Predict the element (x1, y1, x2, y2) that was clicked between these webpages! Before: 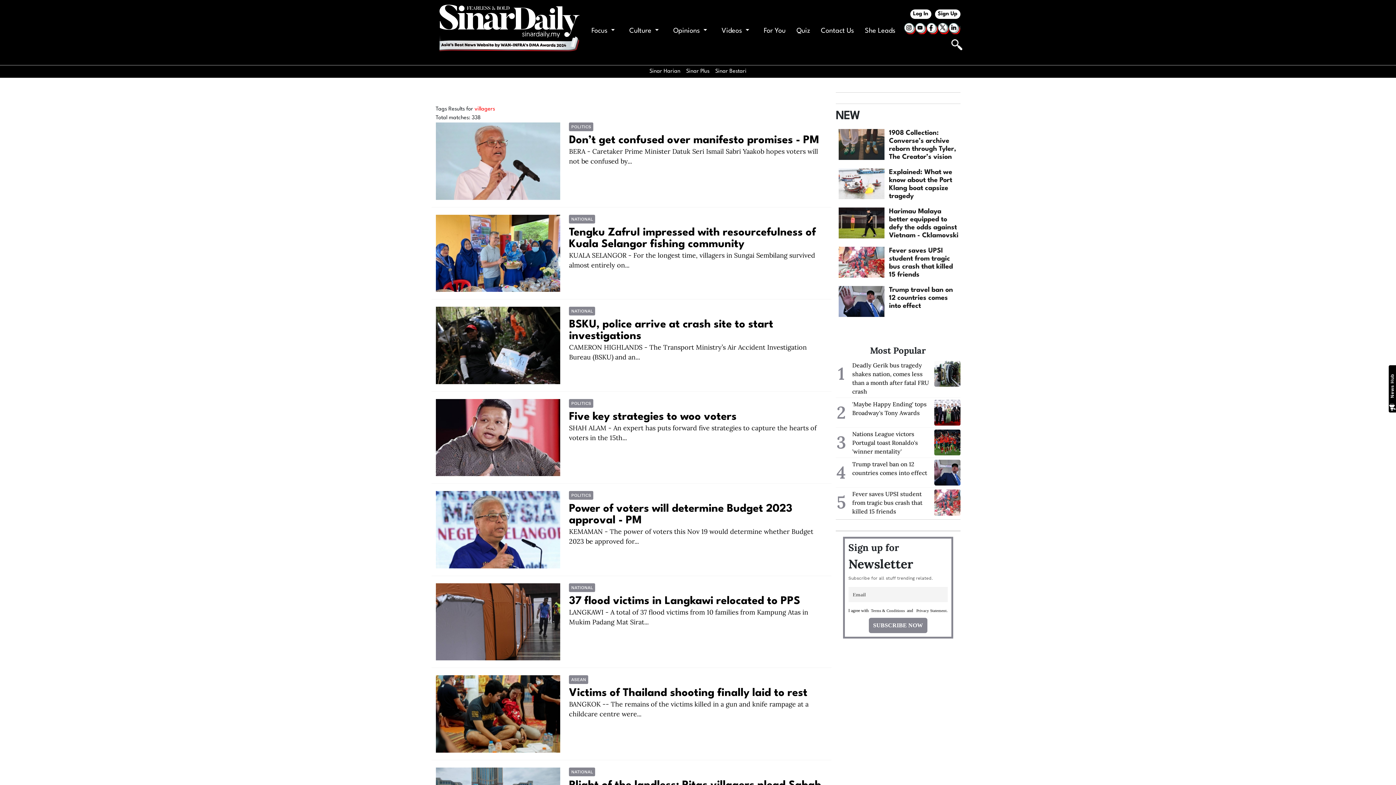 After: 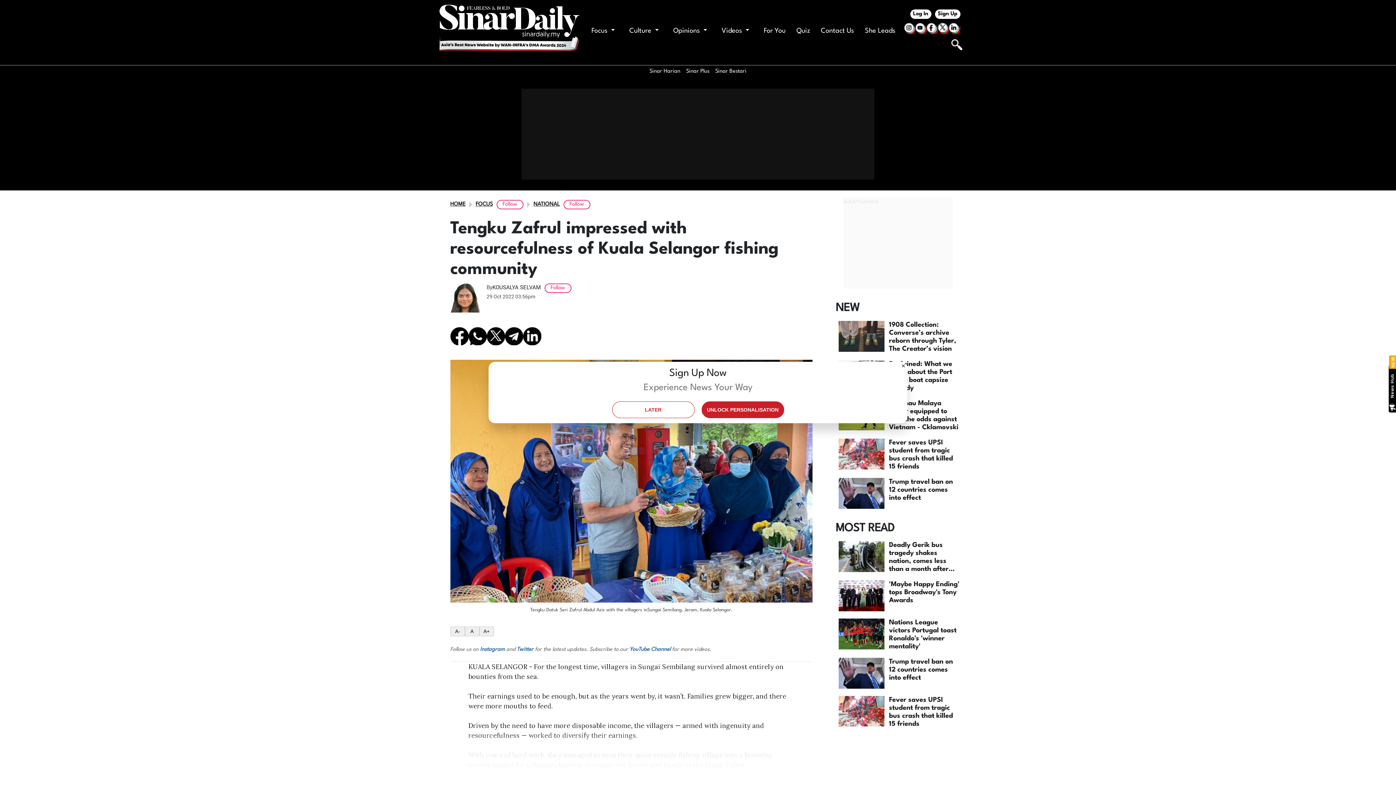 Action: bbox: (569, 250, 827, 270) label: KUALA SELANGOR - For the longest time, villagers in Sungai Sembilang survived almost entirely on...